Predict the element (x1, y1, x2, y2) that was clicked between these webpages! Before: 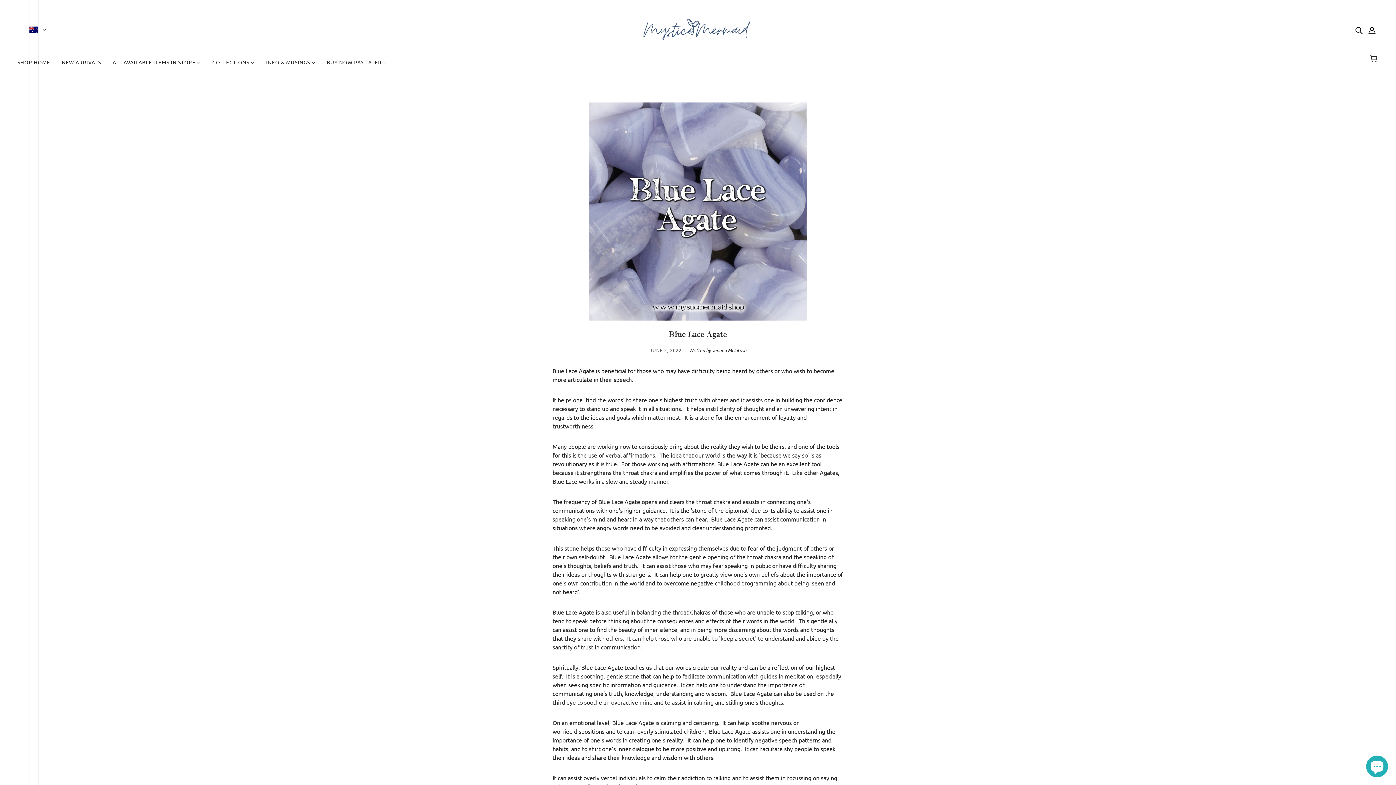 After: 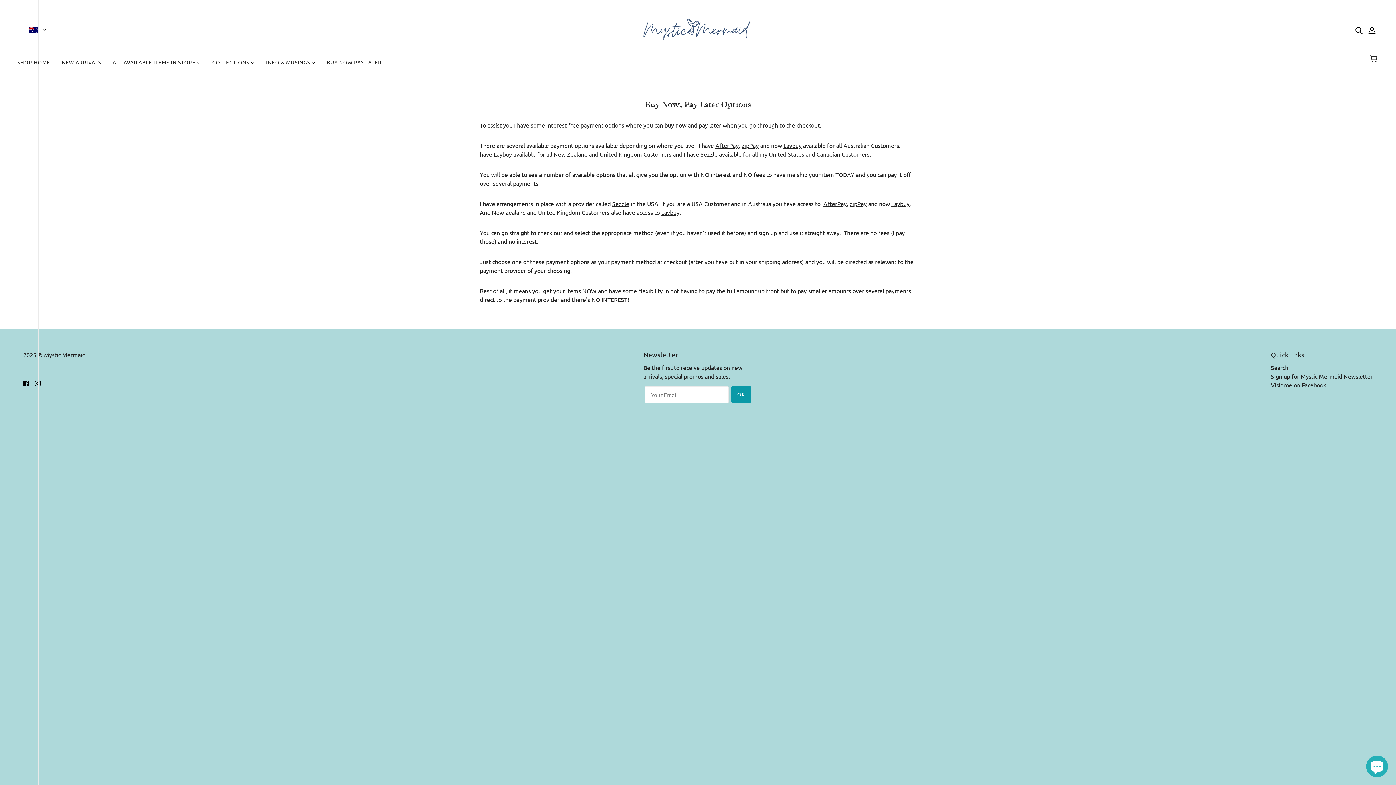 Action: label: BUY NOW PAY LATER  bbox: (321, 53, 392, 76)